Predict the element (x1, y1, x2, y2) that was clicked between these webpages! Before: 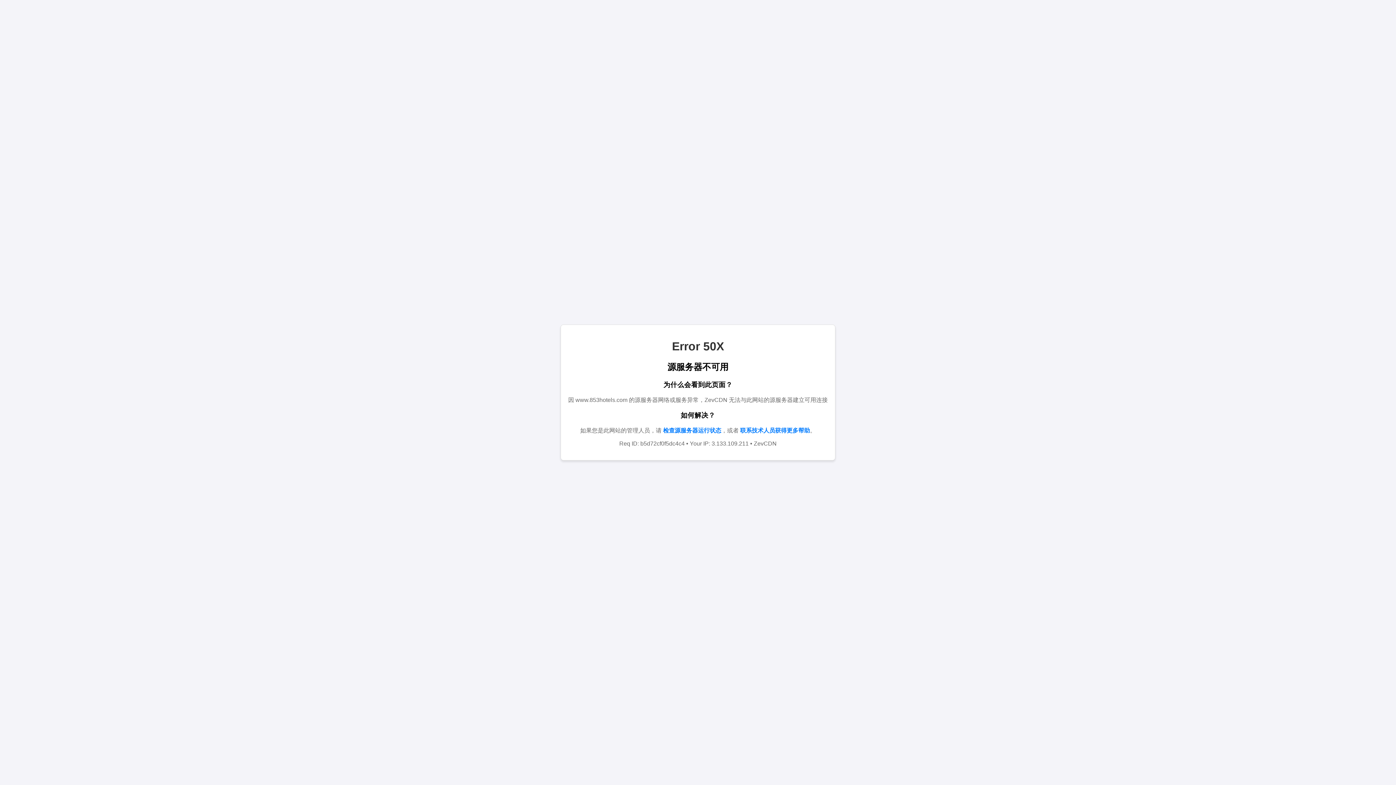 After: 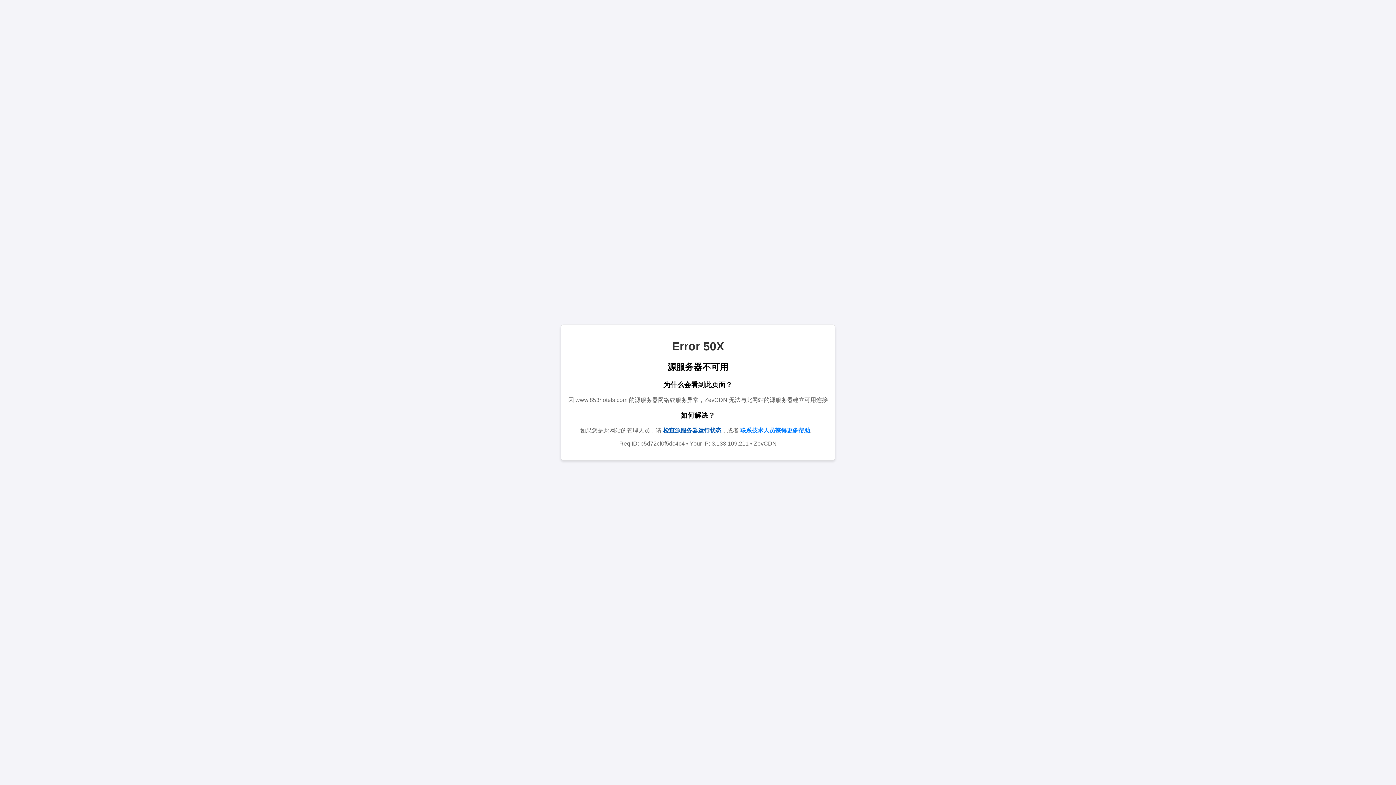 Action: bbox: (663, 427, 721, 433) label: 检查源服务器运行状态